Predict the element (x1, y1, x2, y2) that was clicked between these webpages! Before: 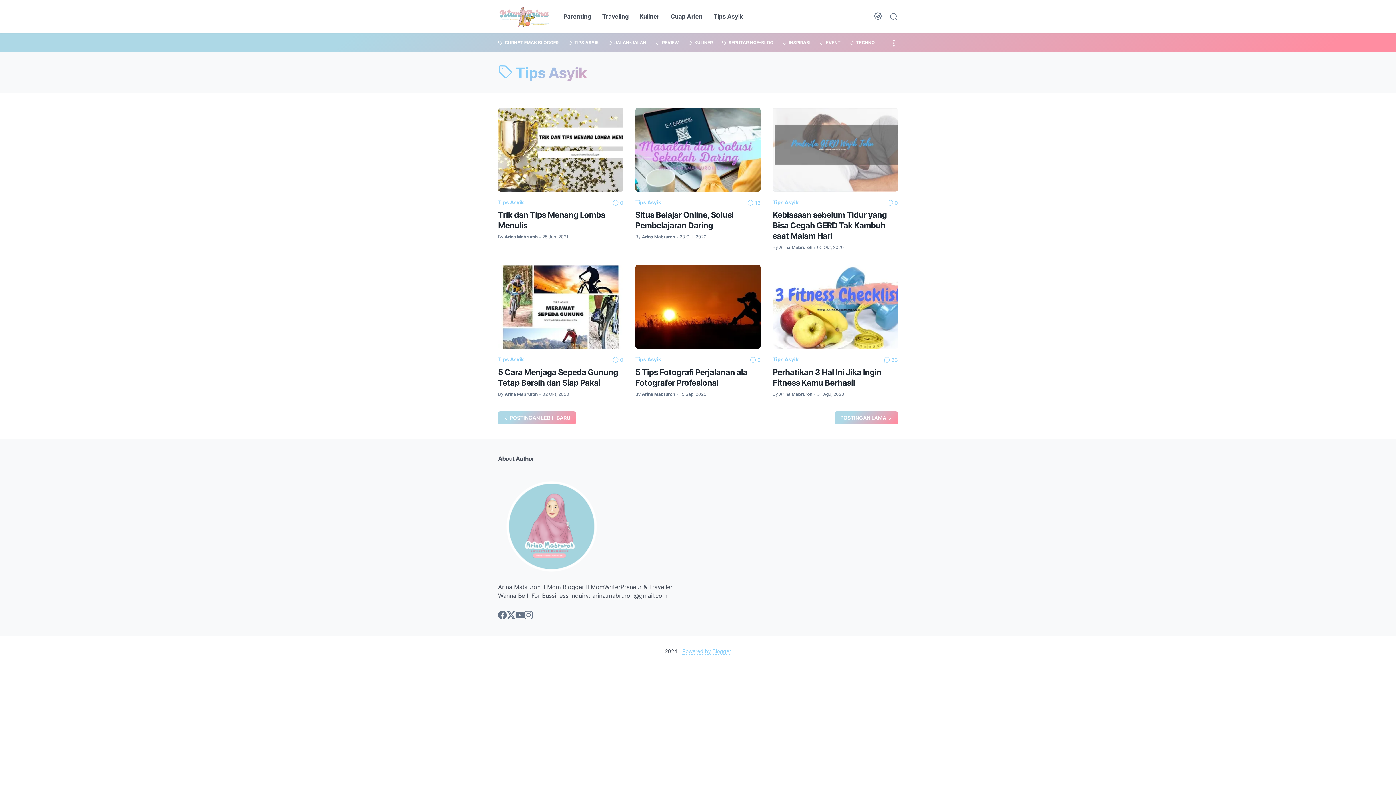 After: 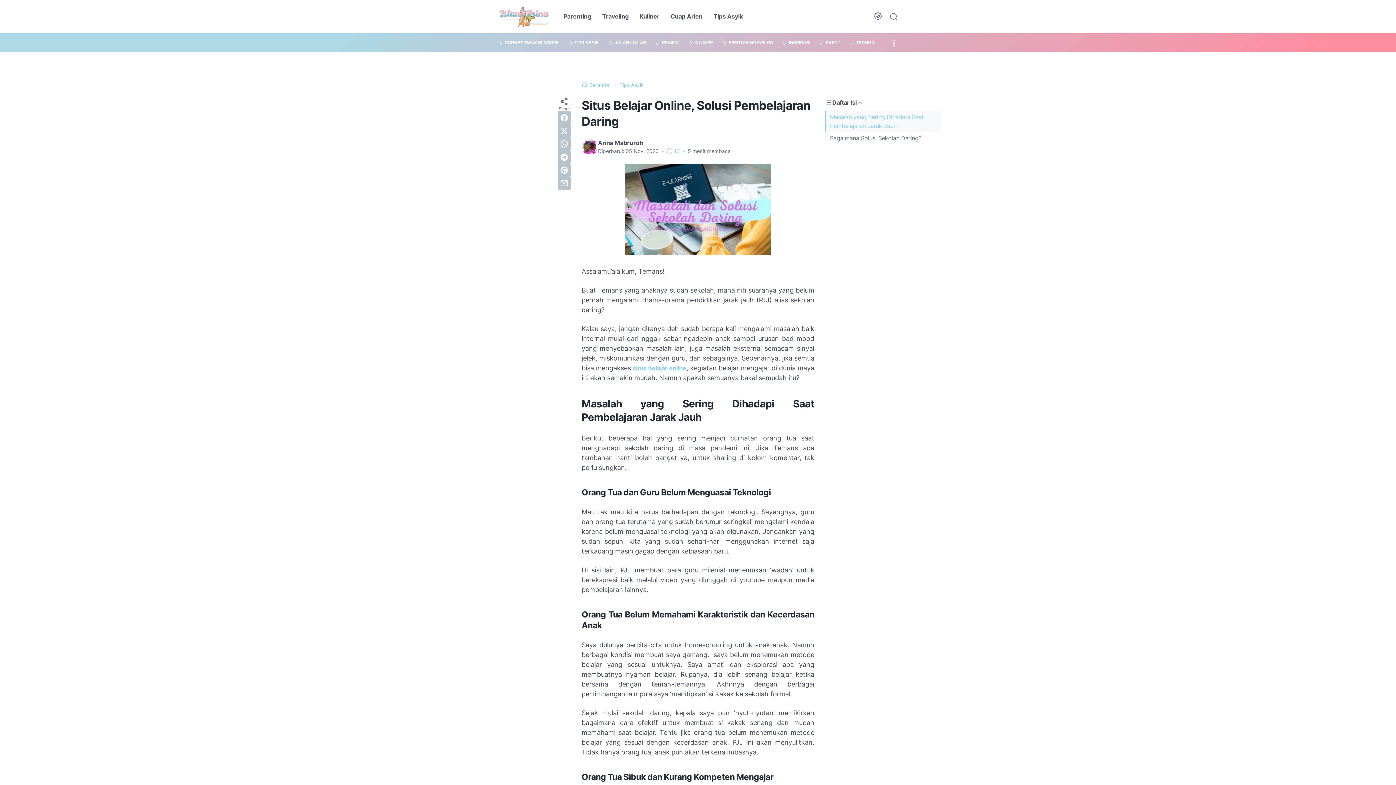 Action: bbox: (635, 108, 760, 191)